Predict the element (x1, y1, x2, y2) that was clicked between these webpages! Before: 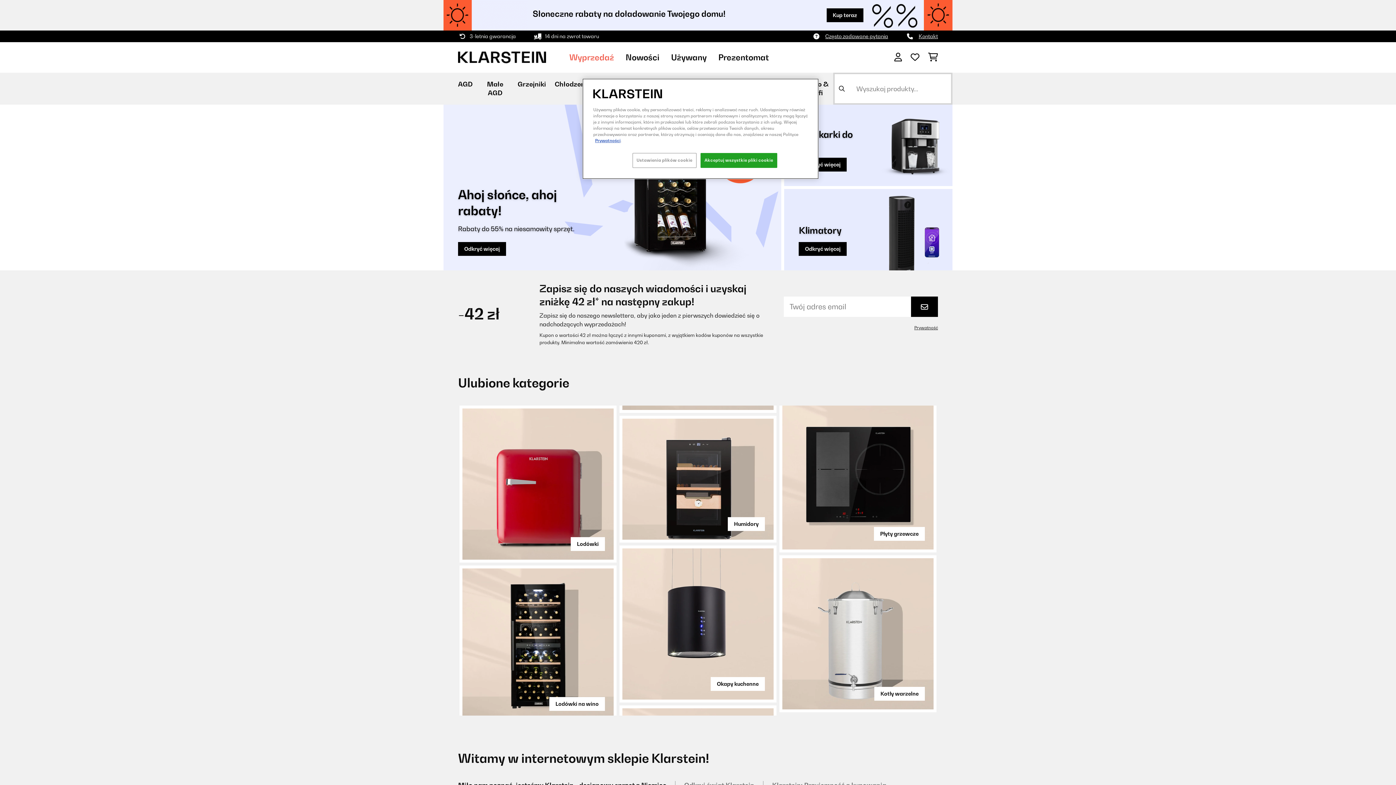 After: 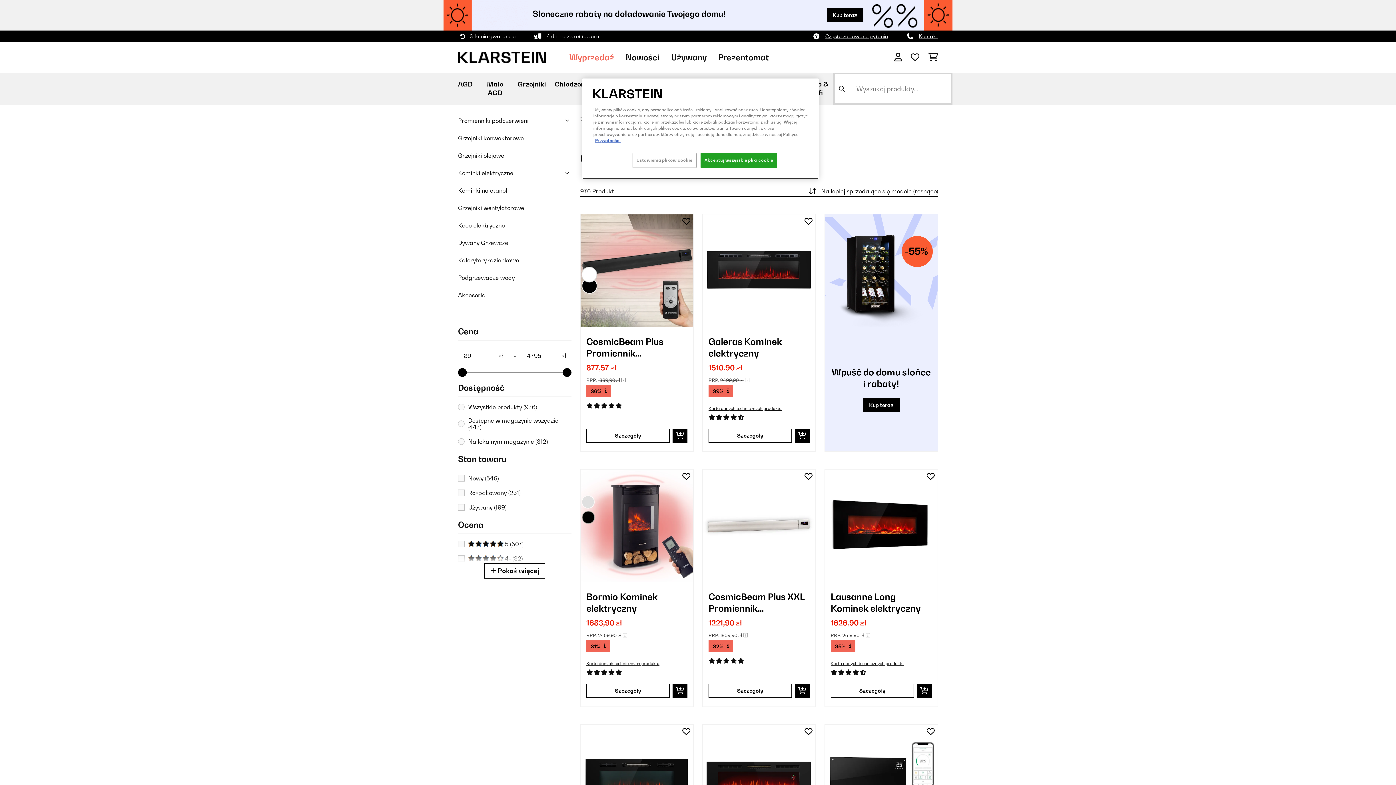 Action: label: Grzejniki bbox: (517, 80, 546, 88)